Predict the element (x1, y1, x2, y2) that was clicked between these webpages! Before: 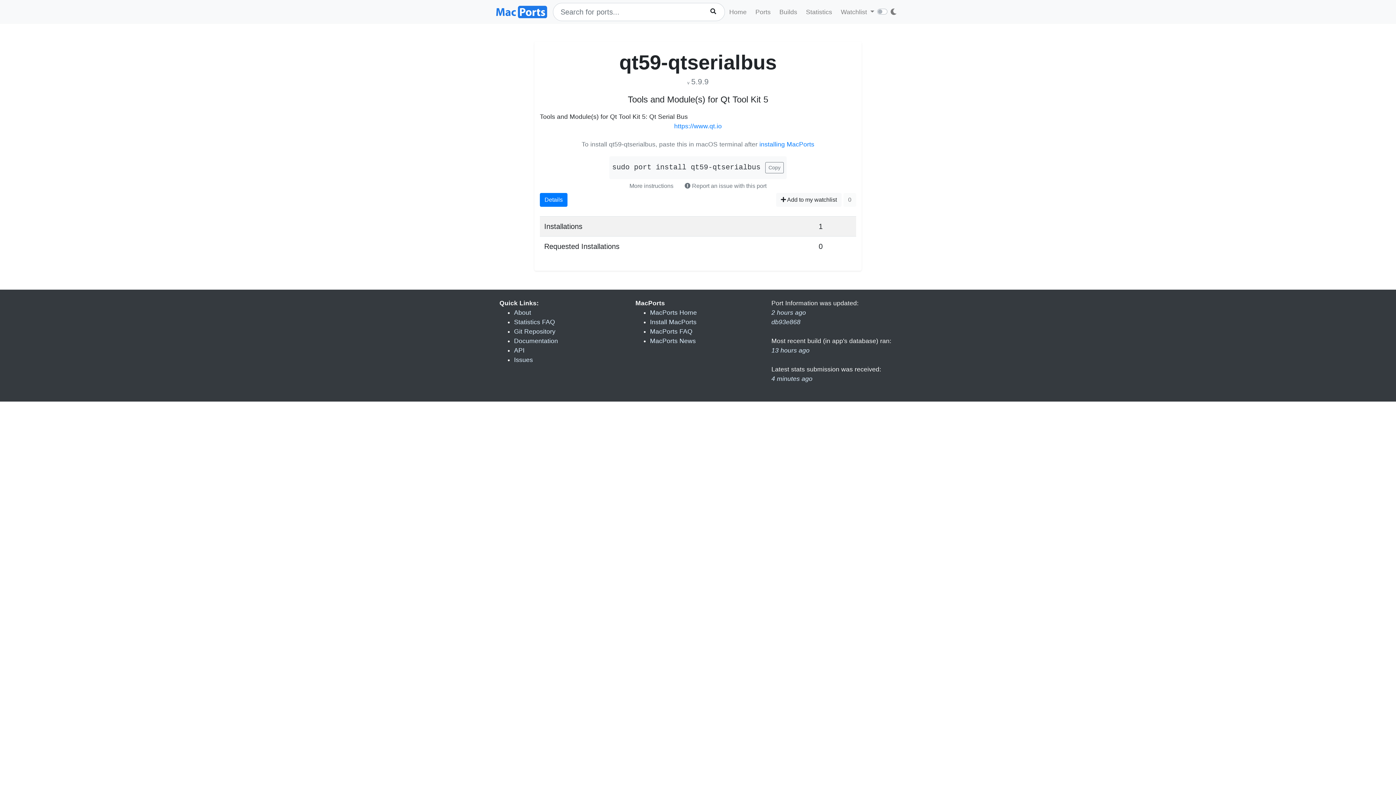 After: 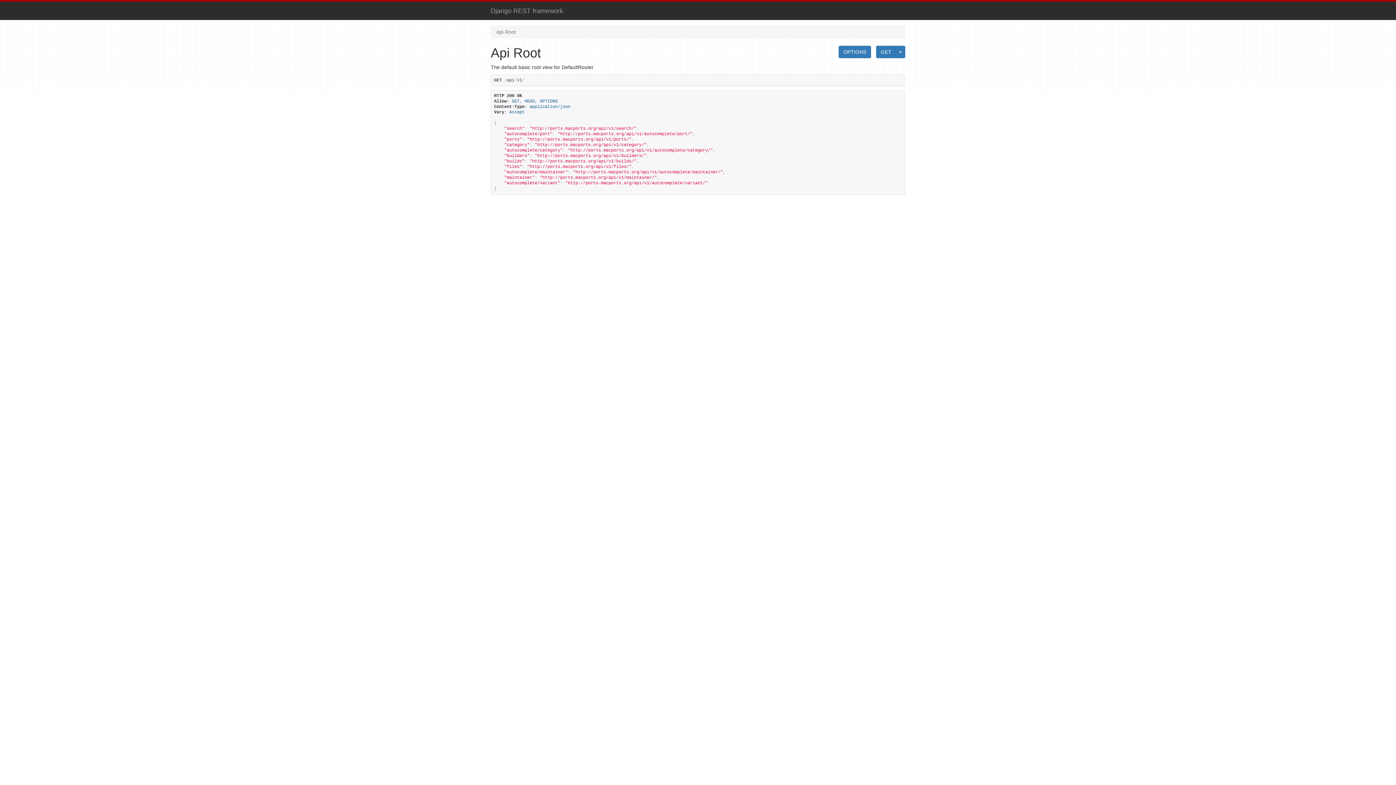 Action: bbox: (514, 346, 524, 354) label: API